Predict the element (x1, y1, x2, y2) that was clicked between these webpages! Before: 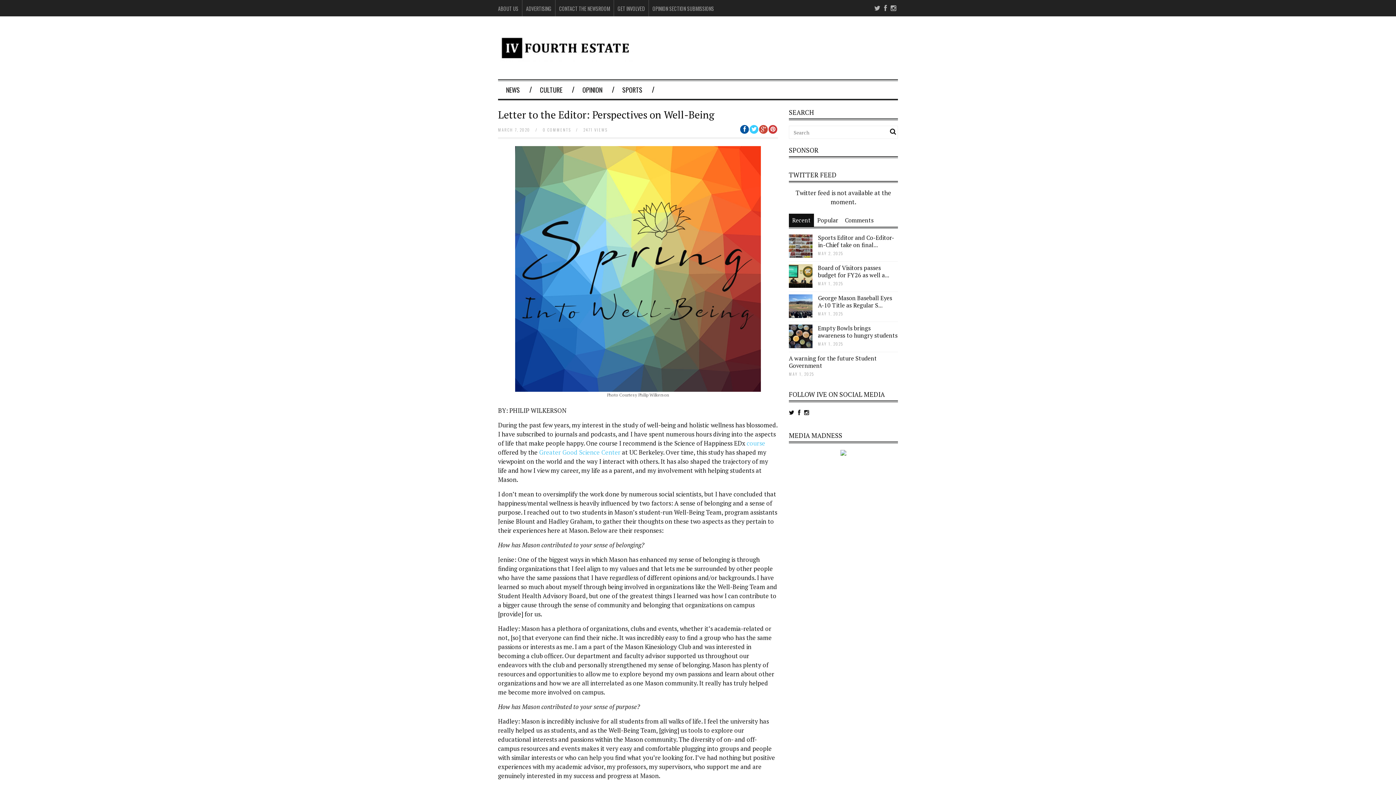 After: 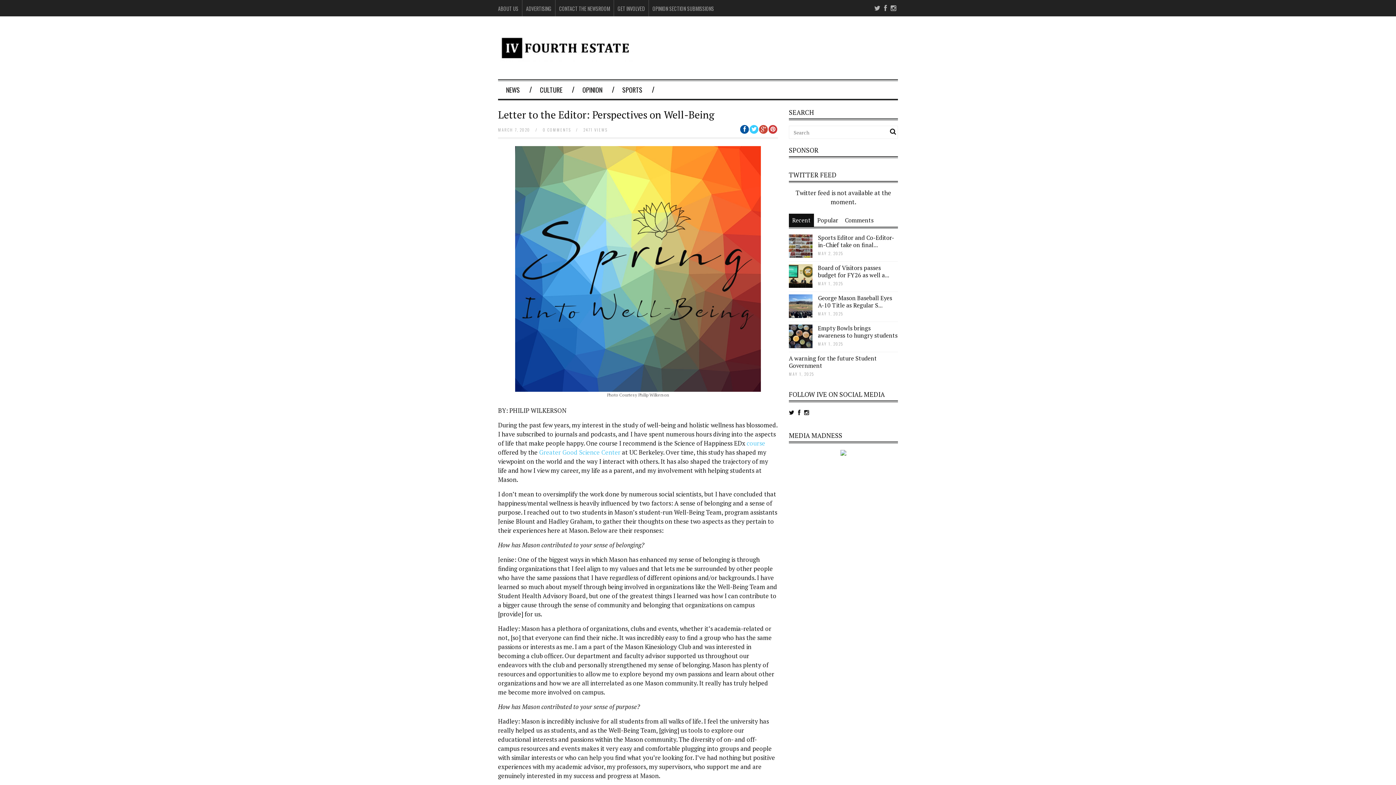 Action: bbox: (768, 125, 777, 133)